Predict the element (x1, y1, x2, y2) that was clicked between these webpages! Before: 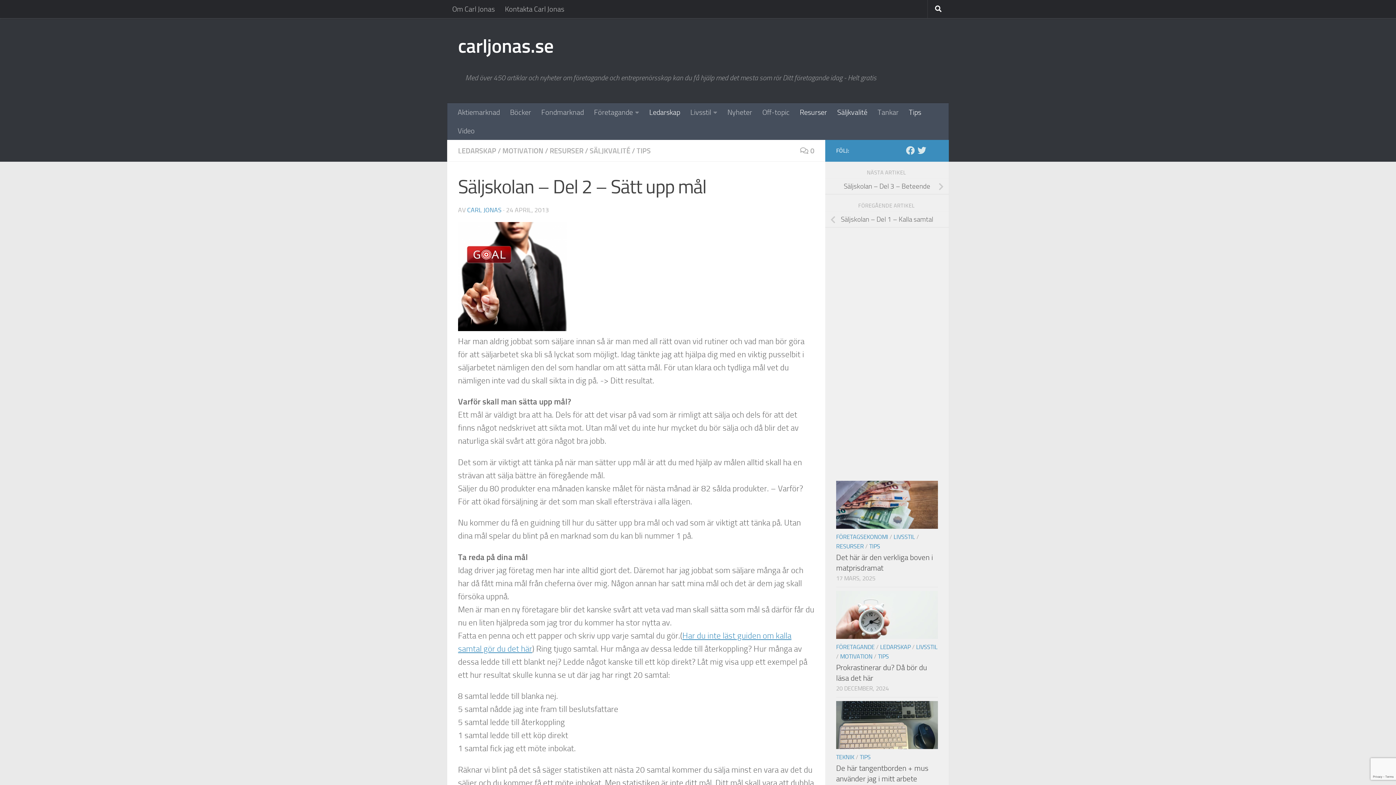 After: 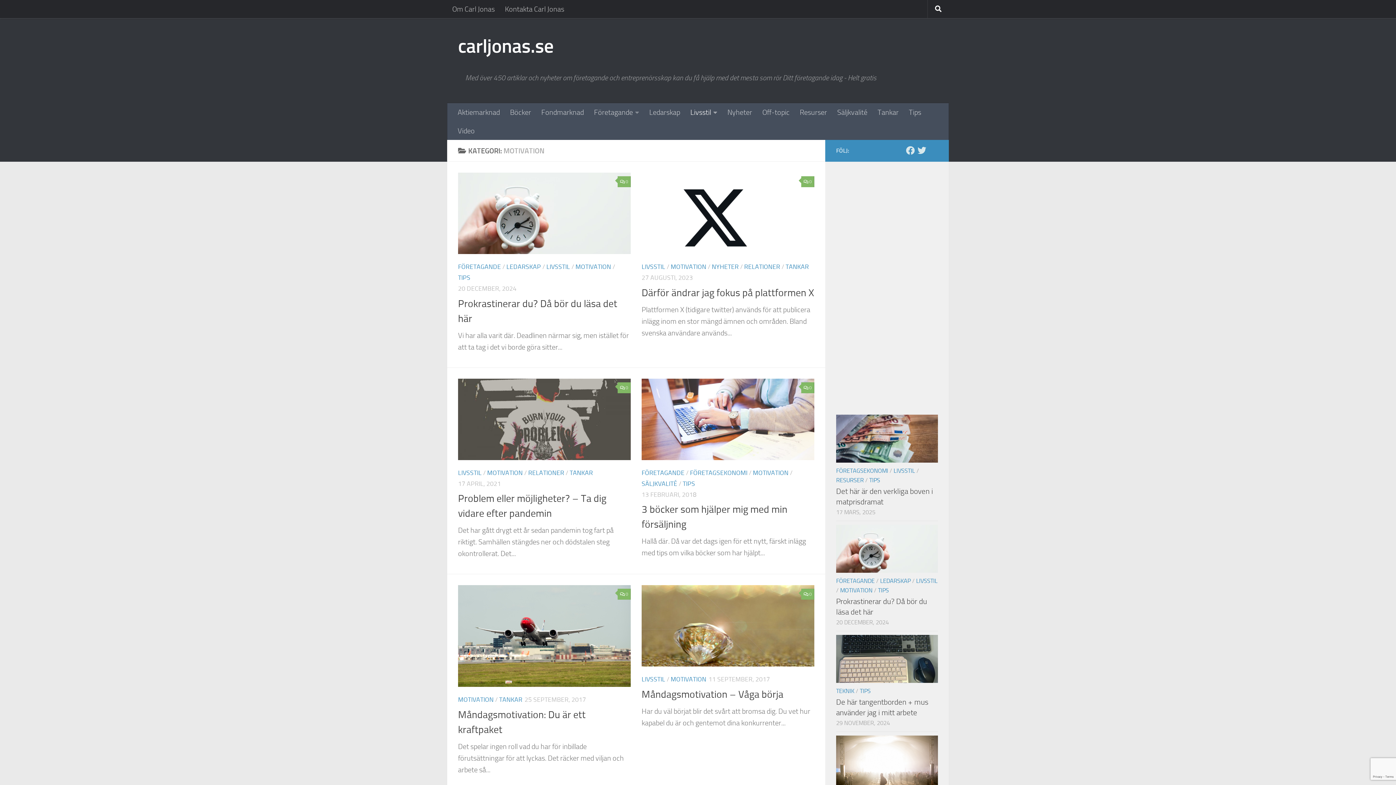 Action: label: MOTIVATION bbox: (502, 146, 543, 155)